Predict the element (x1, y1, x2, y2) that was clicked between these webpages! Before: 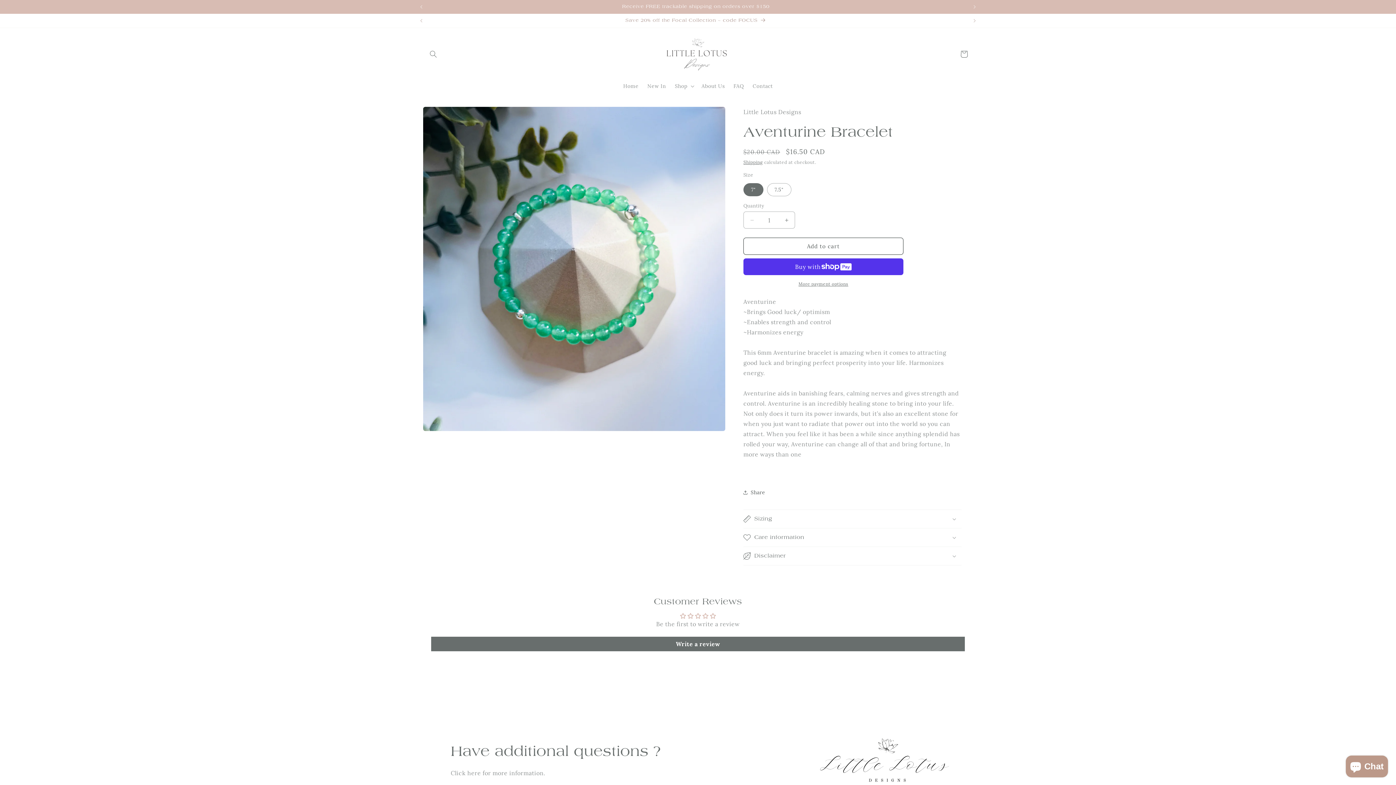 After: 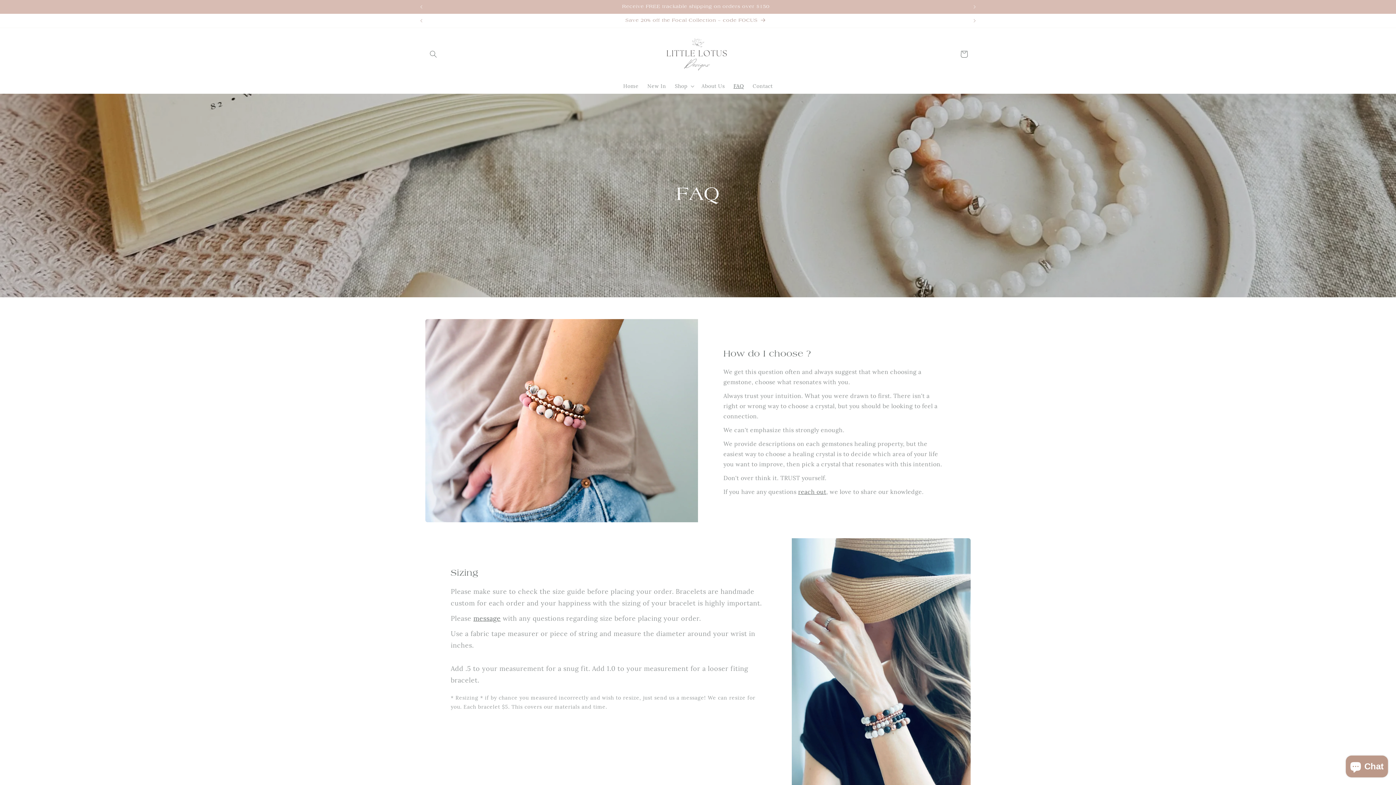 Action: bbox: (729, 78, 748, 93) label: FAQ